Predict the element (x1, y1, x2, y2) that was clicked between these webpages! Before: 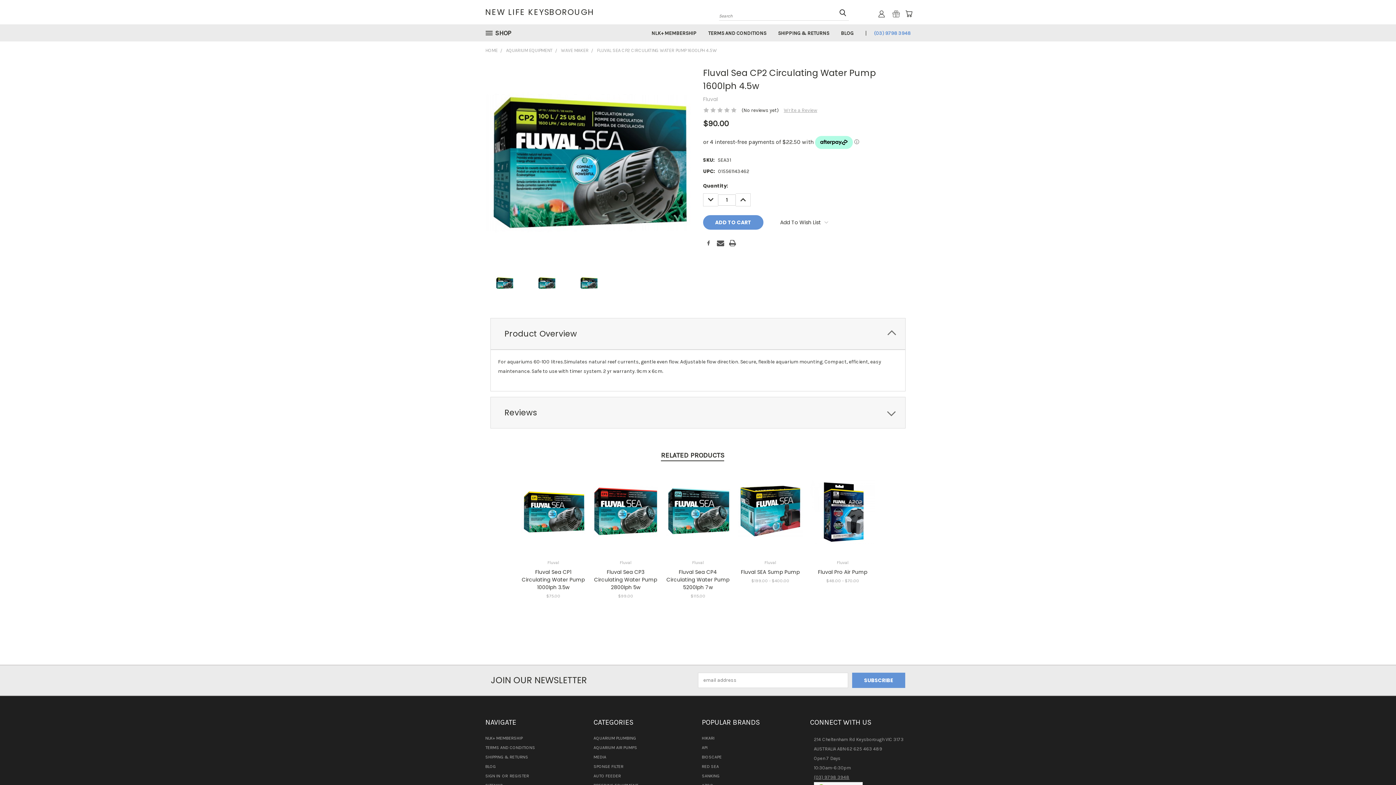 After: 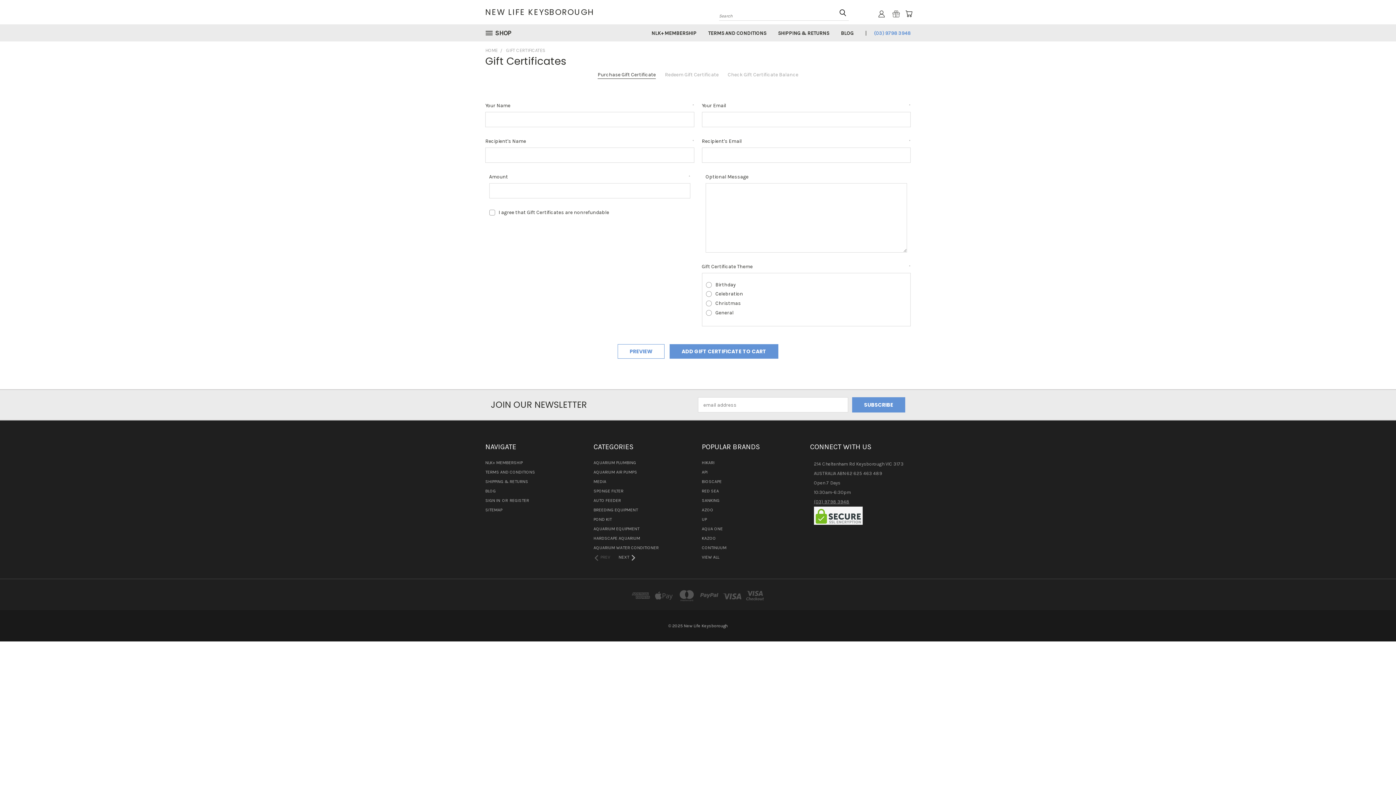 Action: bbox: (892, 10, 900, 17)